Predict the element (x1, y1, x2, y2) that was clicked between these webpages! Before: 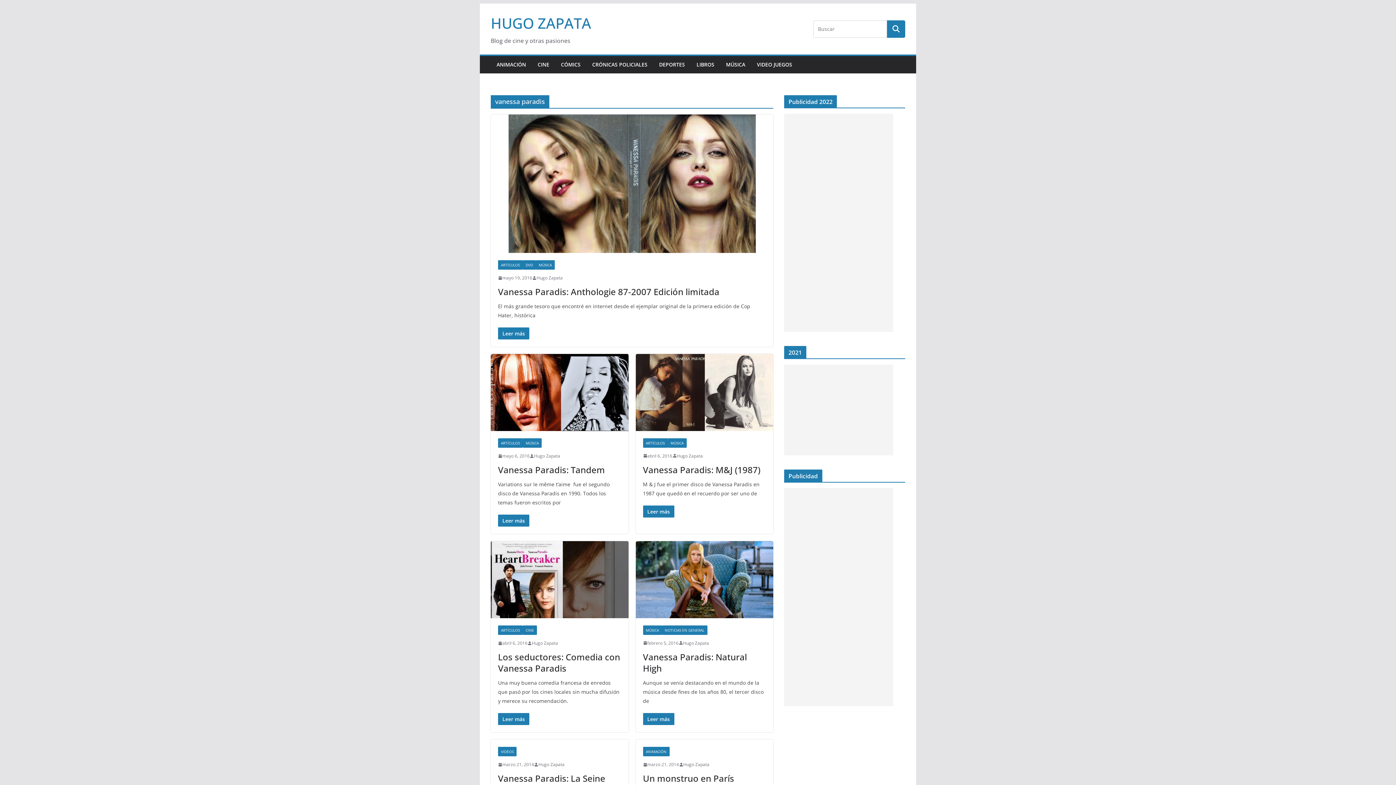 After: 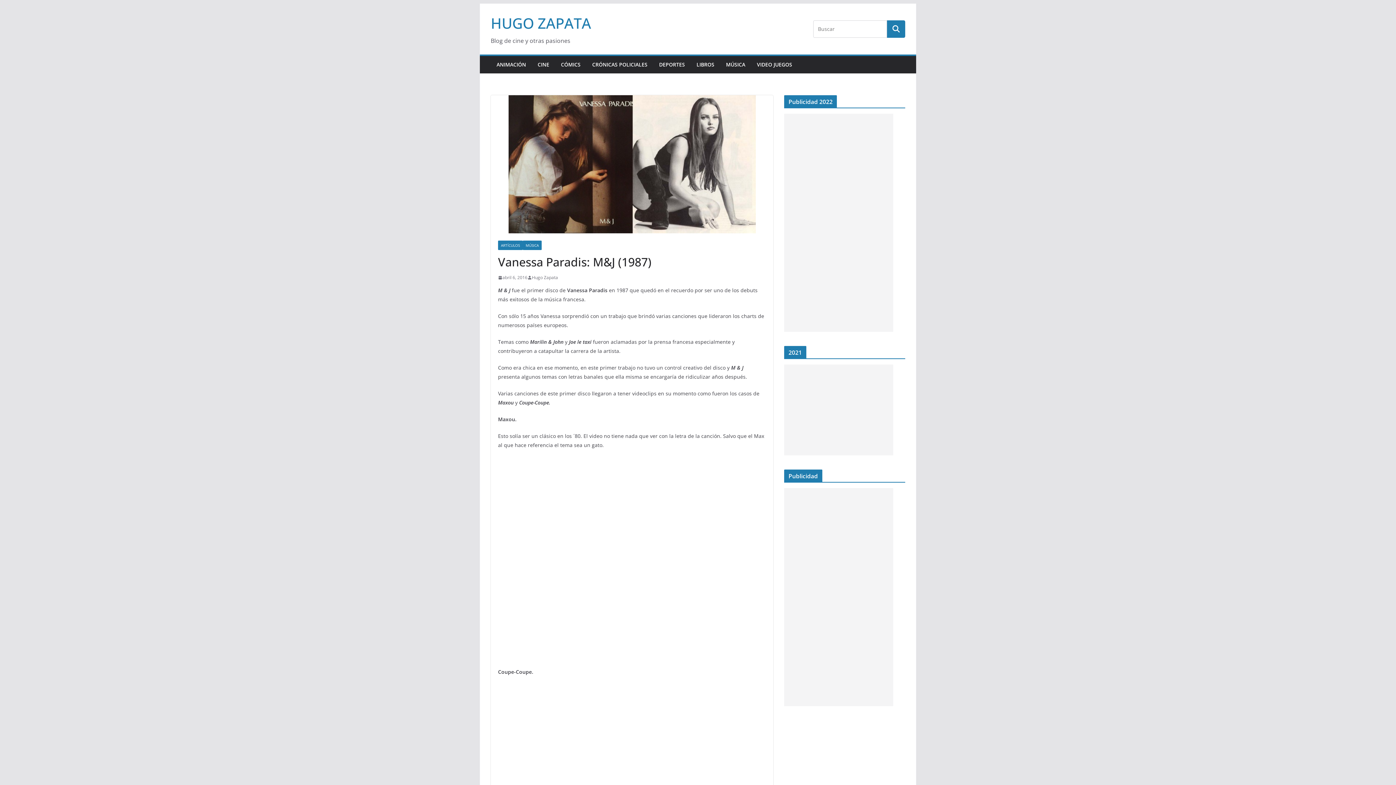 Action: label: Leer más bbox: (643, 505, 674, 517)